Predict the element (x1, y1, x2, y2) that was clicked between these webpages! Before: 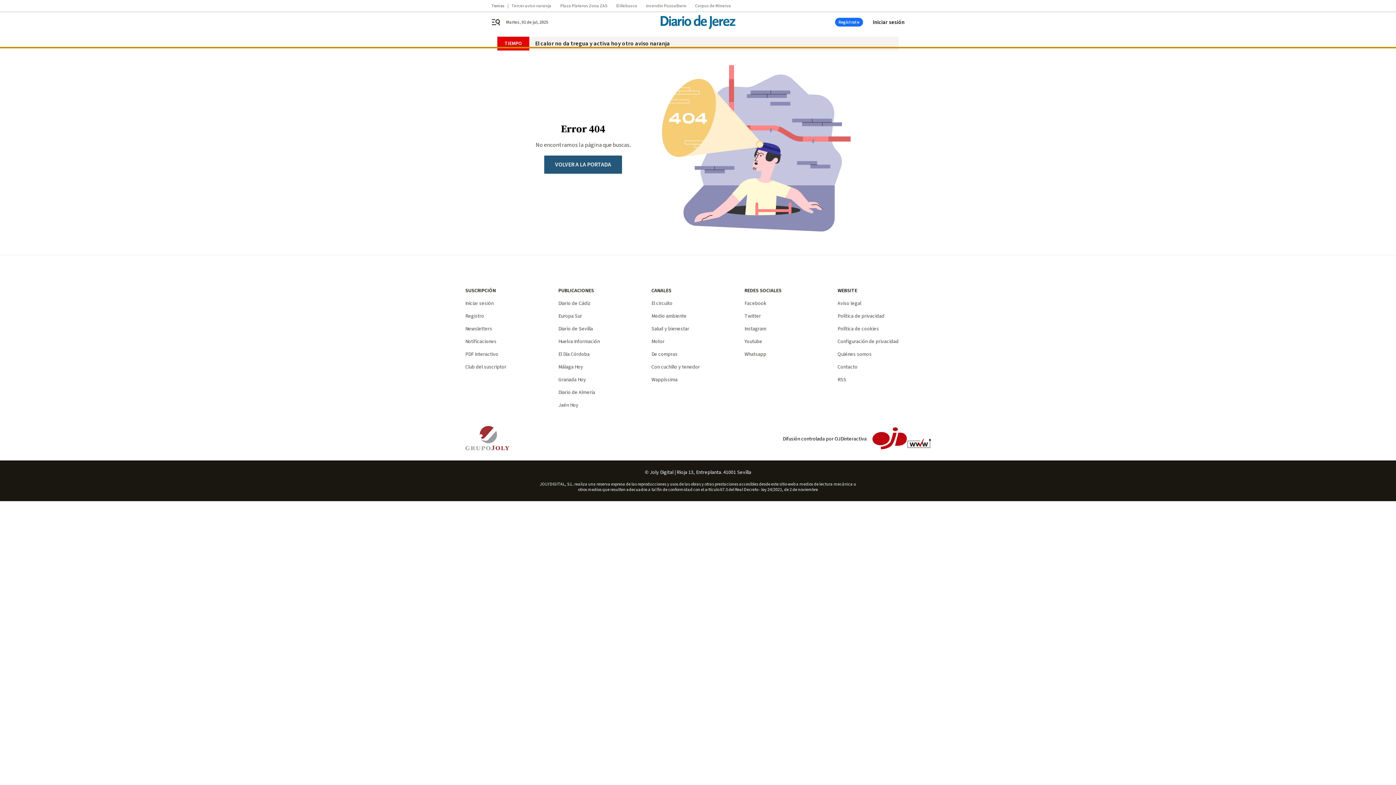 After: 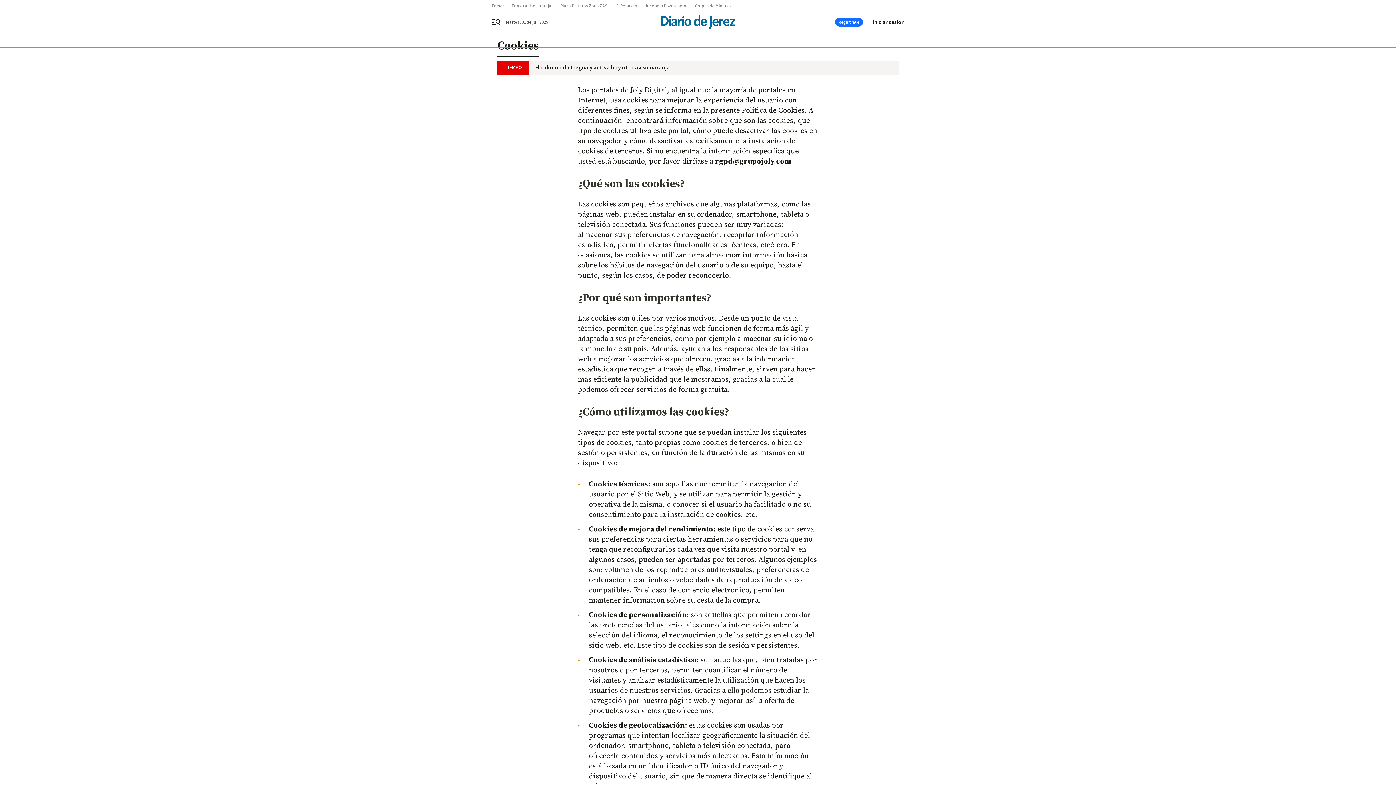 Action: label: Política de cookies bbox: (837, 325, 879, 332)